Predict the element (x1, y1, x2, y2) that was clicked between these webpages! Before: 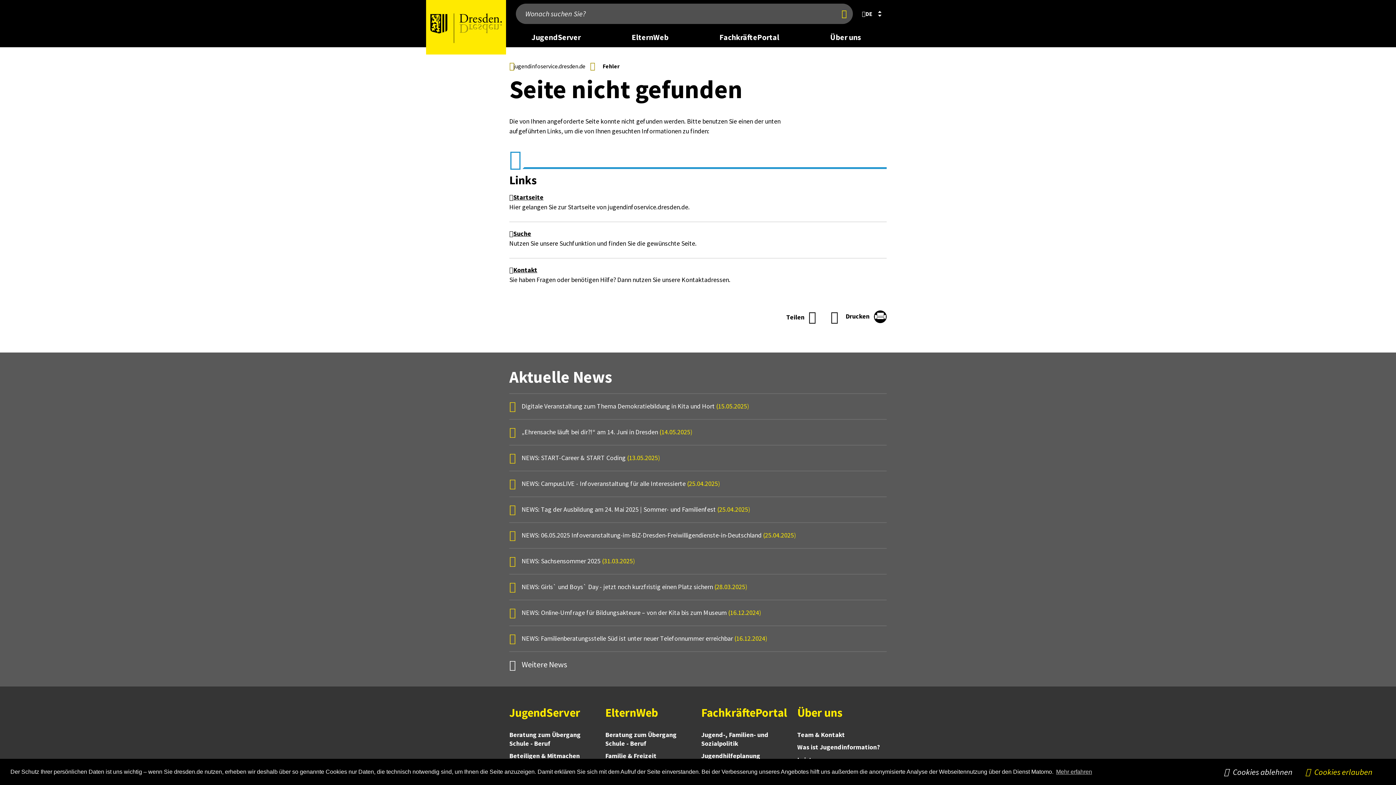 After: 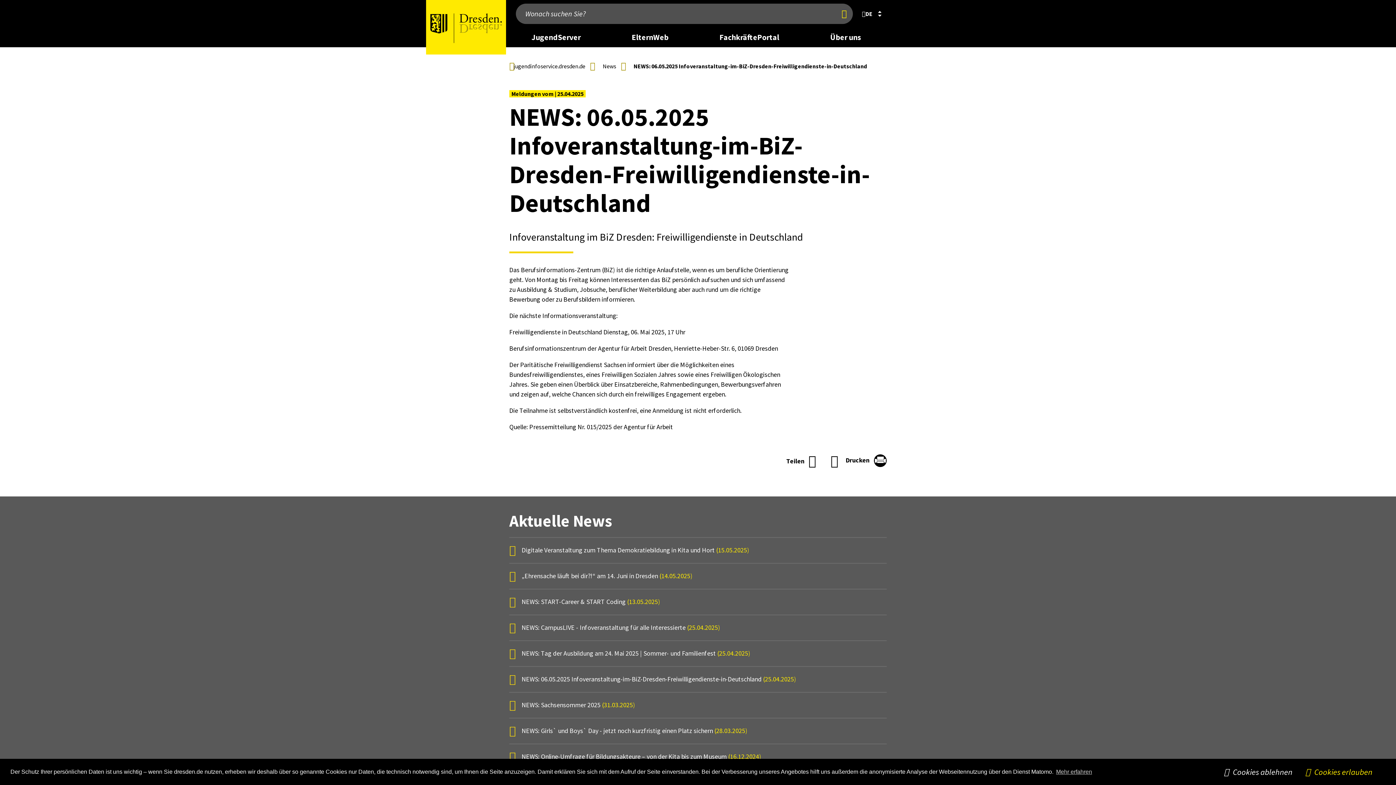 Action: label: NEWS: 06.05.2025 Infoveranstaltung-im-BiZ-Dresden-Freiwilligendienste-in-Deutschland (25.04.2025) bbox: (509, 529, 796, 540)